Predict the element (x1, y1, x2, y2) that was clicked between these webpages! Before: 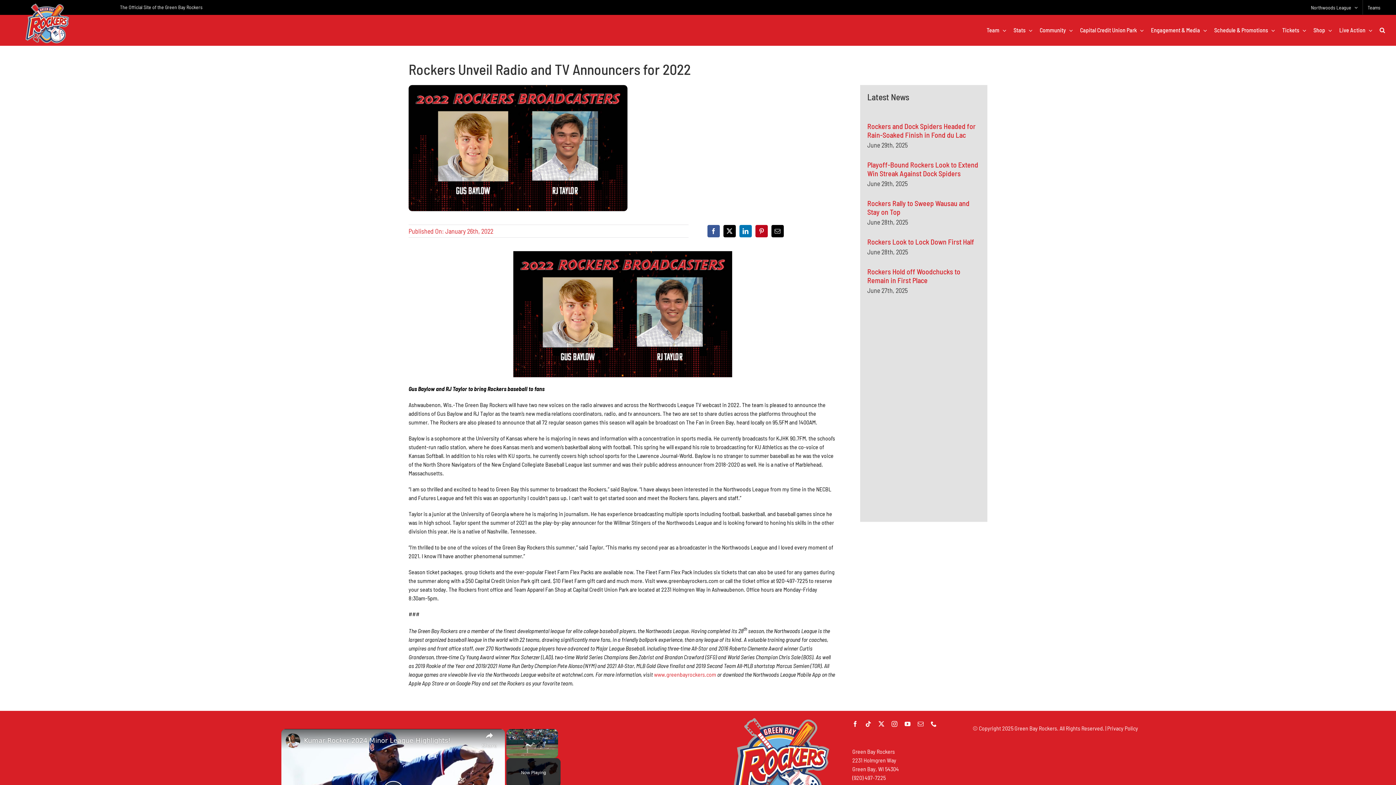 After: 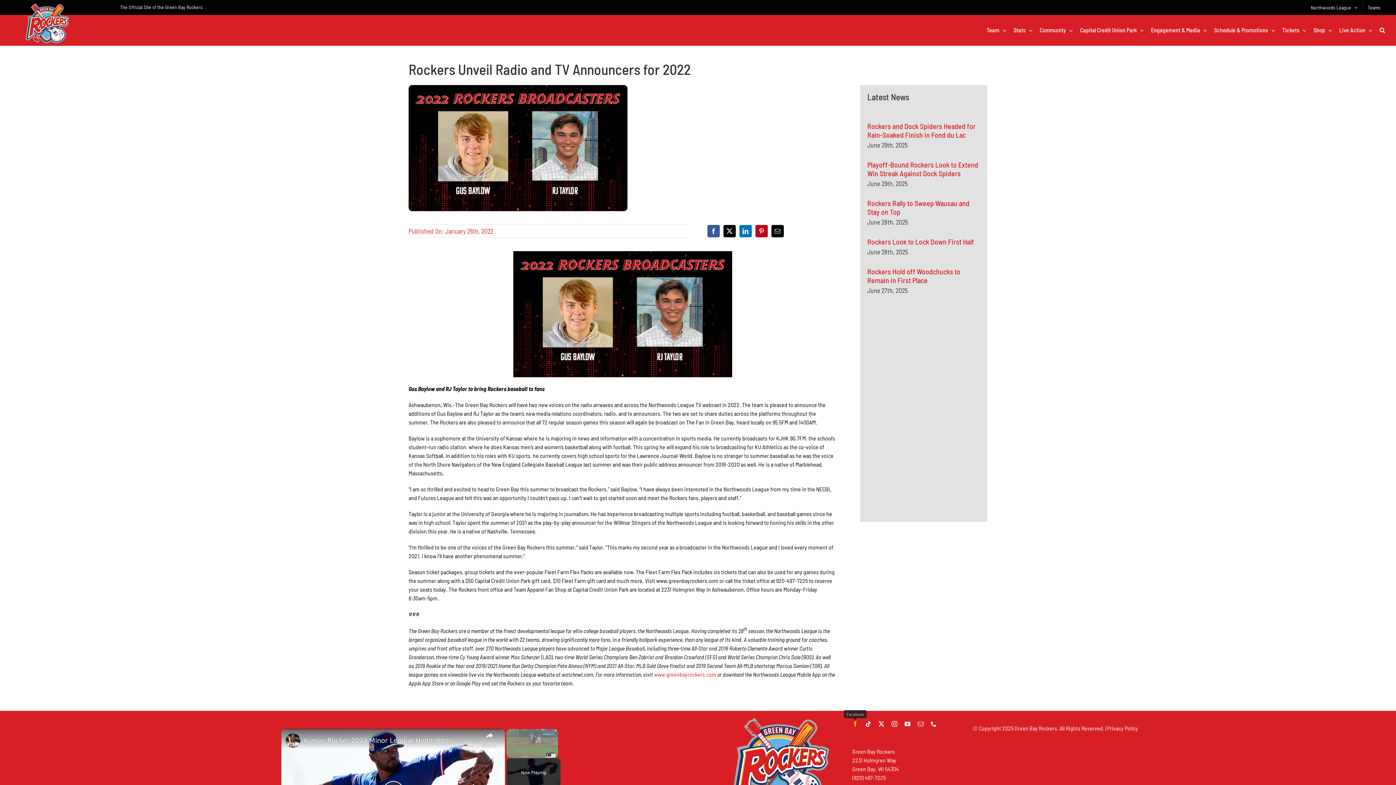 Action: bbox: (852, 721, 858, 727) label: facebook